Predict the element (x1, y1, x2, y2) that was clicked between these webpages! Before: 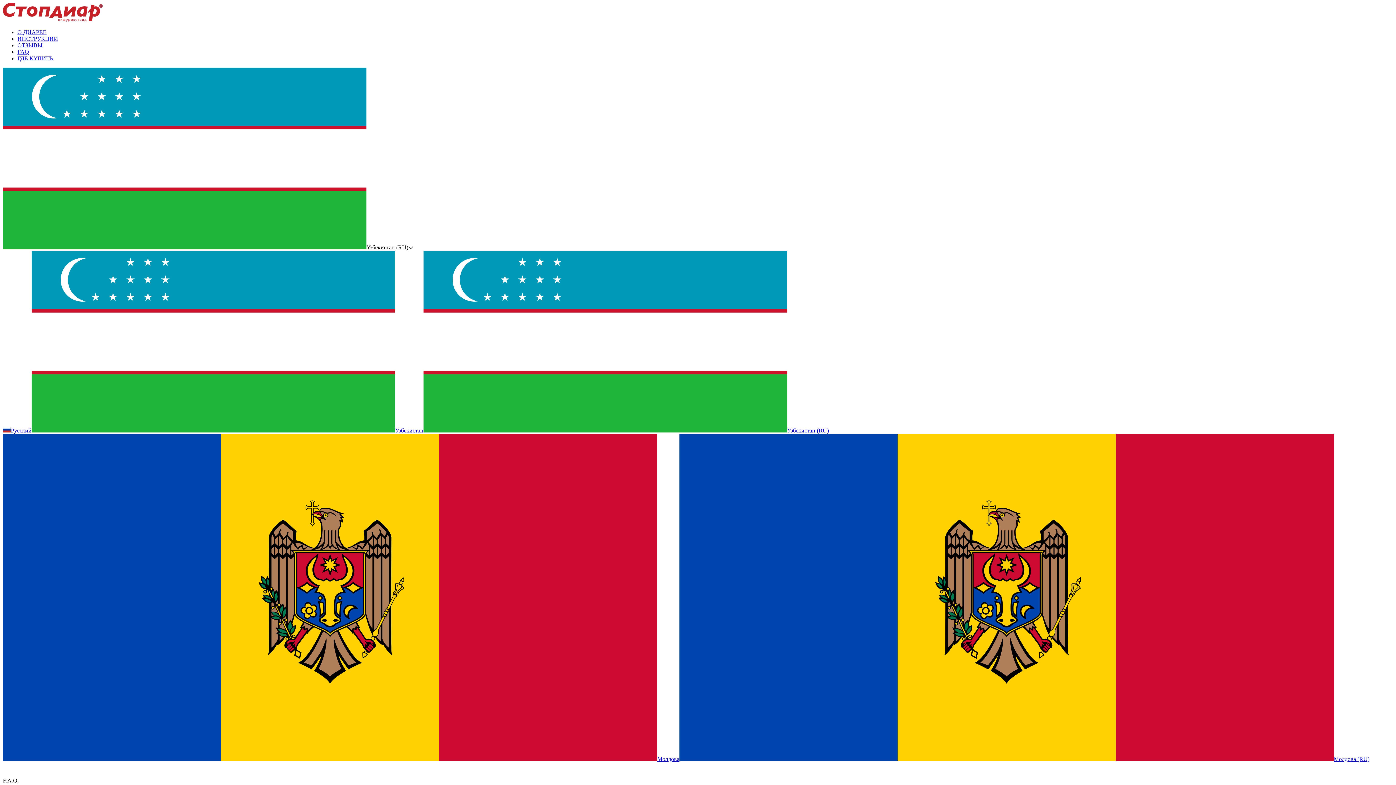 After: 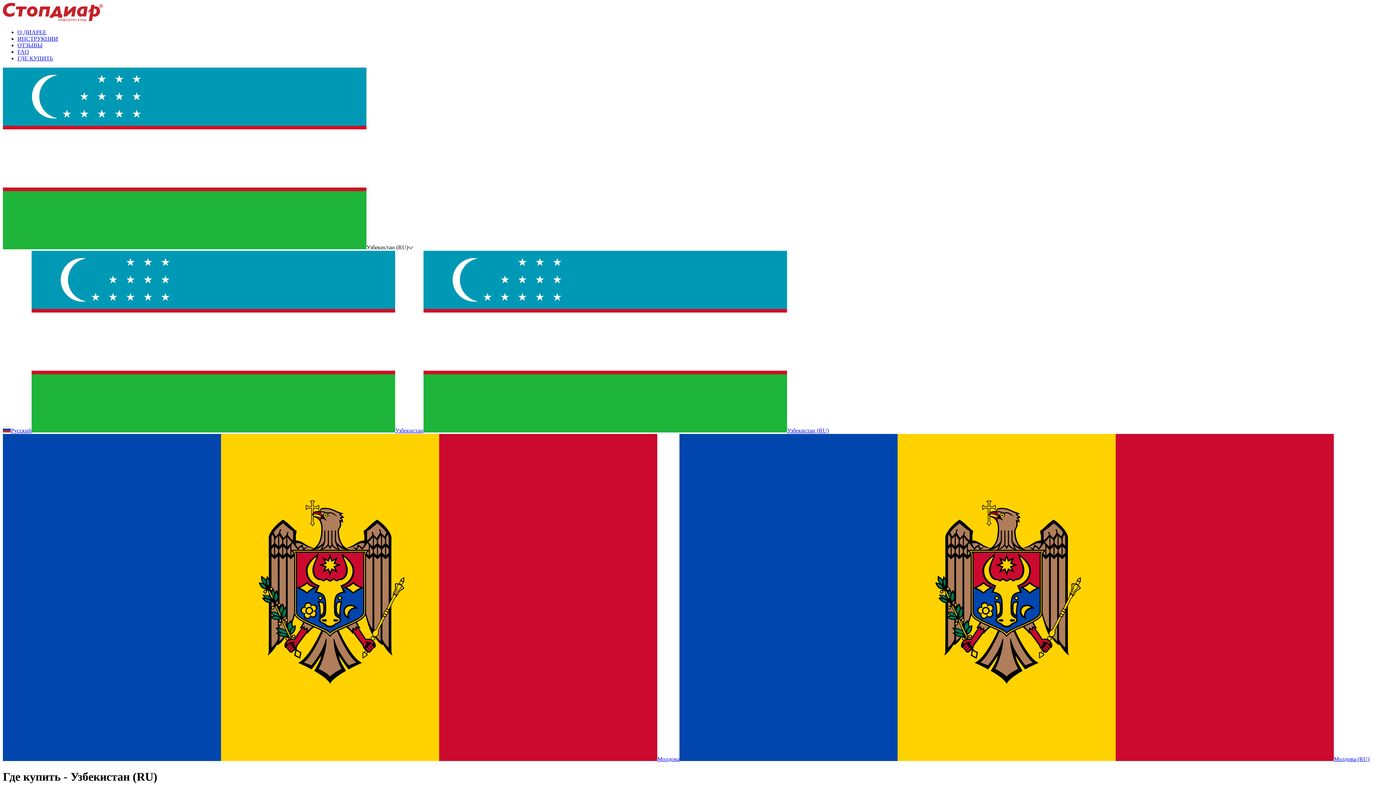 Action: label: ГДЕ КУПИТЬ bbox: (17, 55, 53, 61)